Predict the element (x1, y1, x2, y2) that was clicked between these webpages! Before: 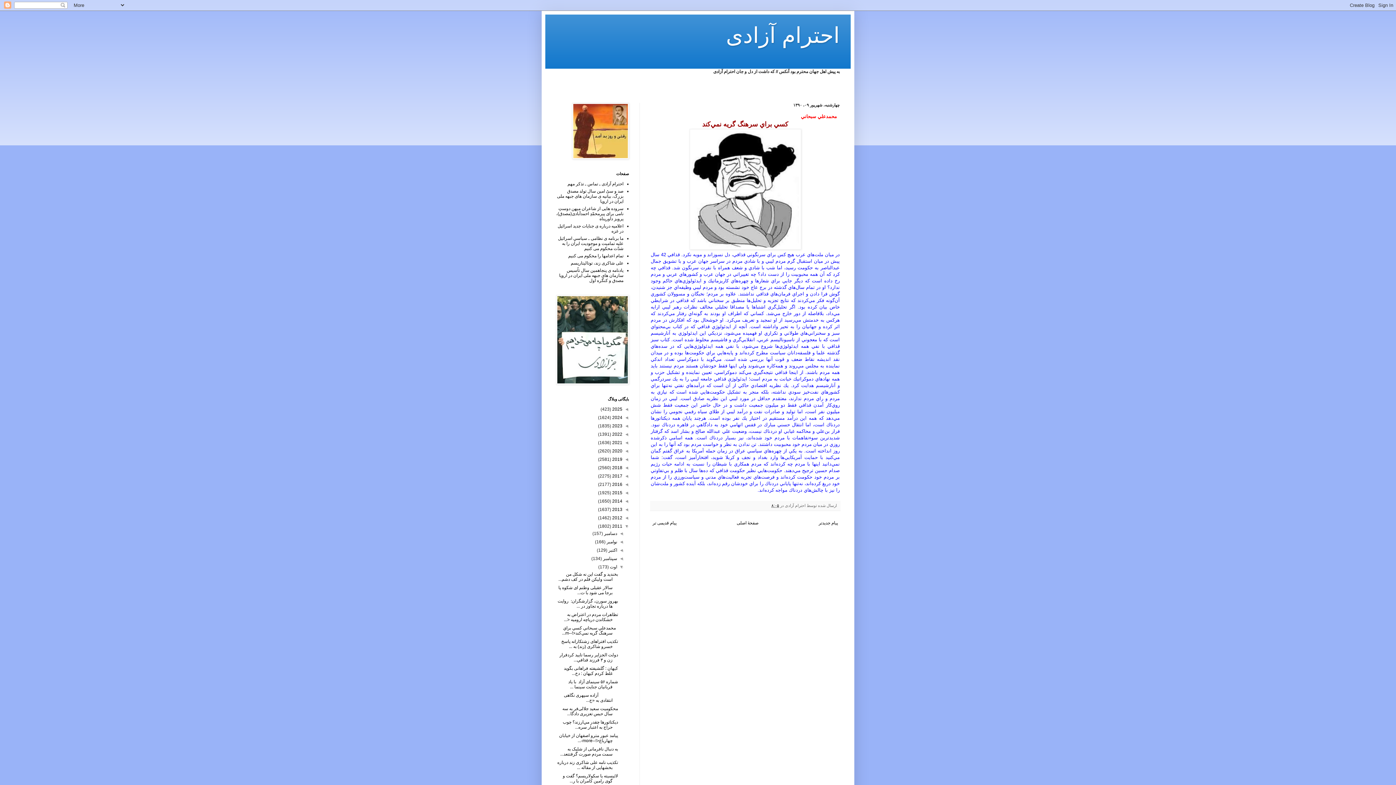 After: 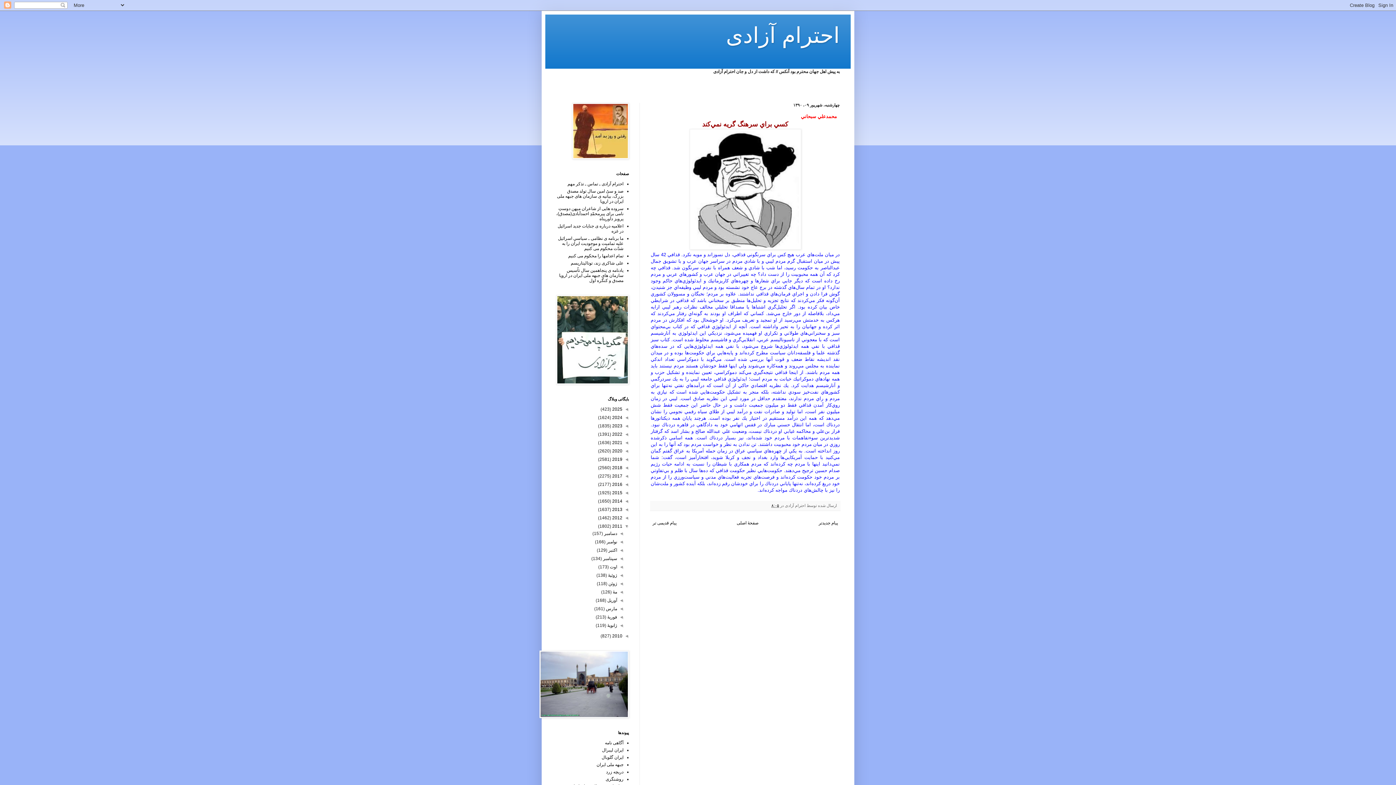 Action: label: ▼   bbox: (617, 564, 623, 569)